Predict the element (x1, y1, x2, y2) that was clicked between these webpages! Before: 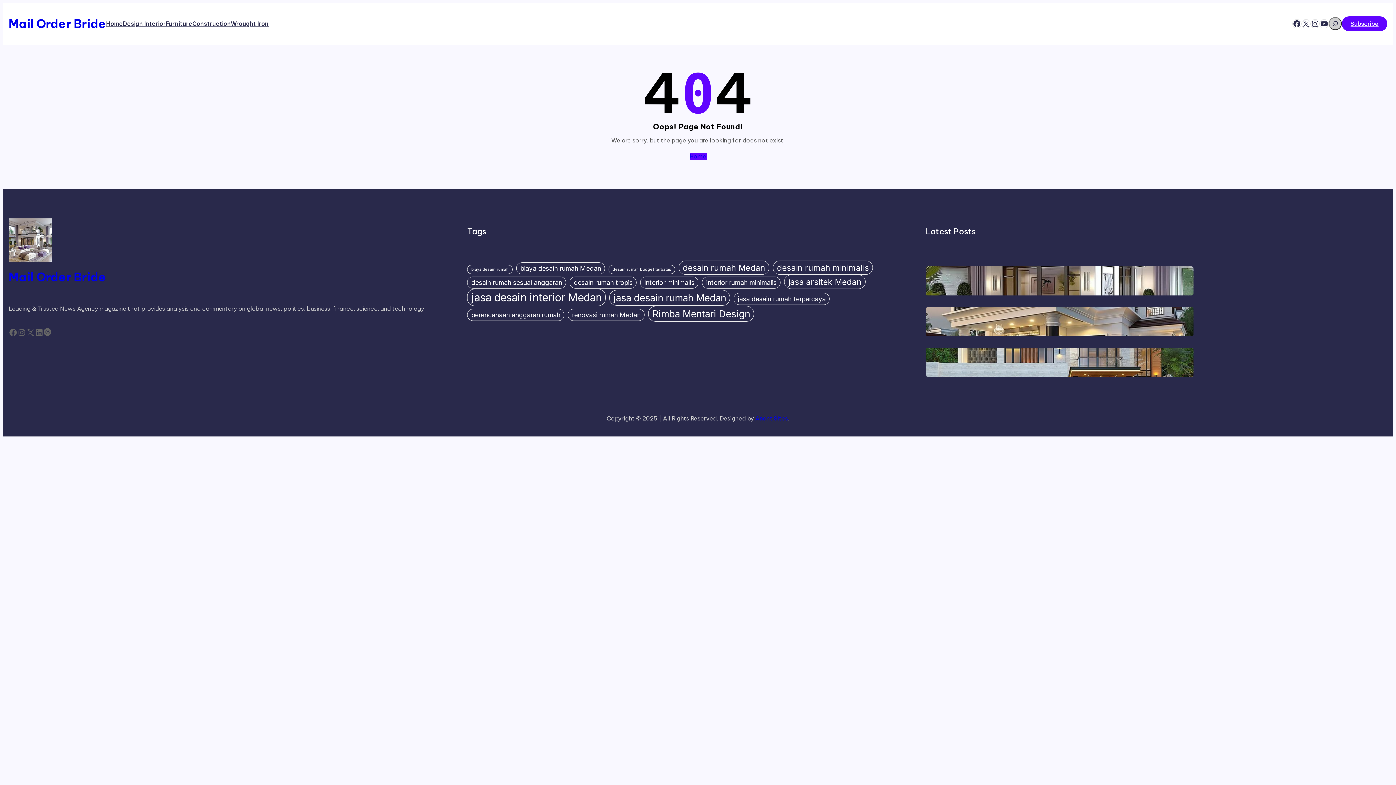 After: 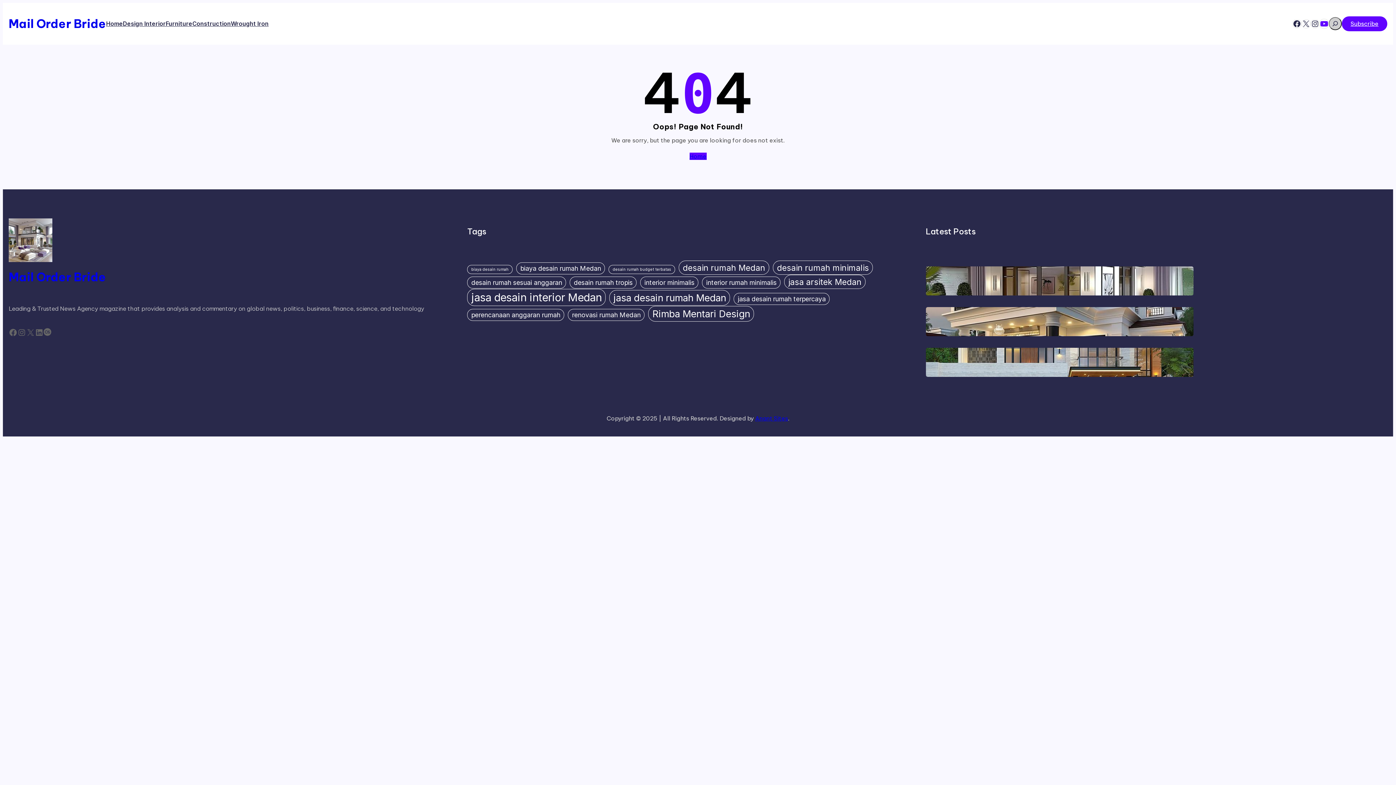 Action: bbox: (1320, 19, 1328, 27) label: YouTube